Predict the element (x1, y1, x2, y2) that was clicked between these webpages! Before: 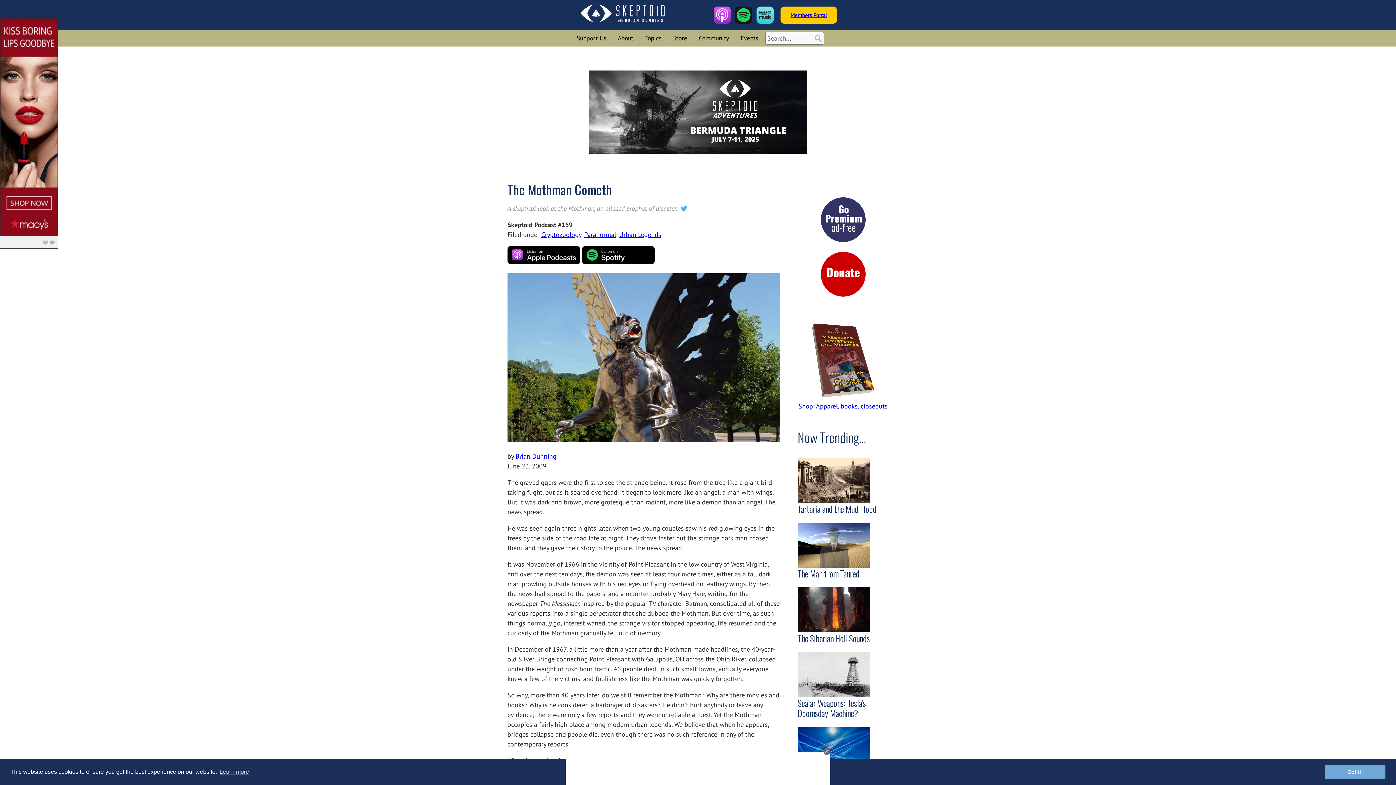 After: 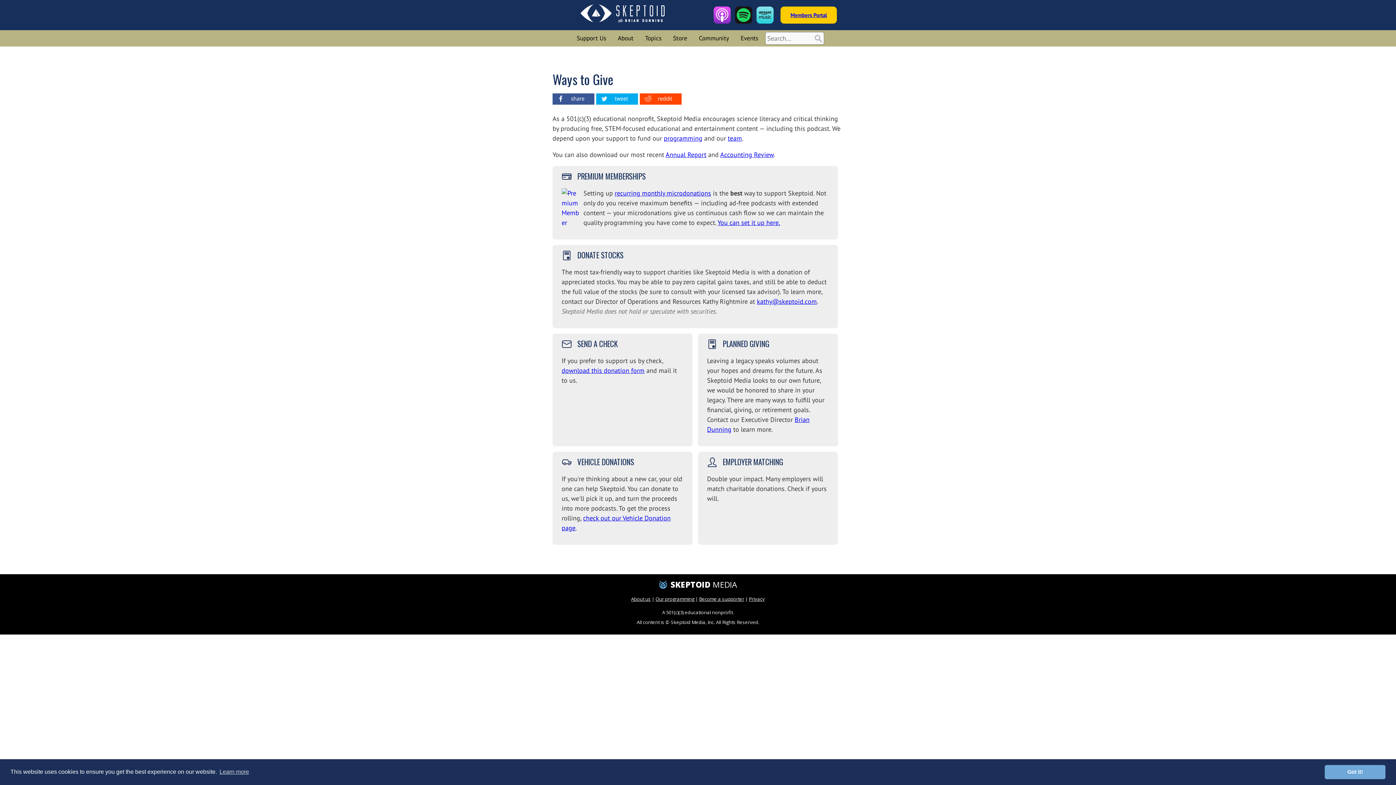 Action: bbox: (571, 30, 612, 46) label: Support Us